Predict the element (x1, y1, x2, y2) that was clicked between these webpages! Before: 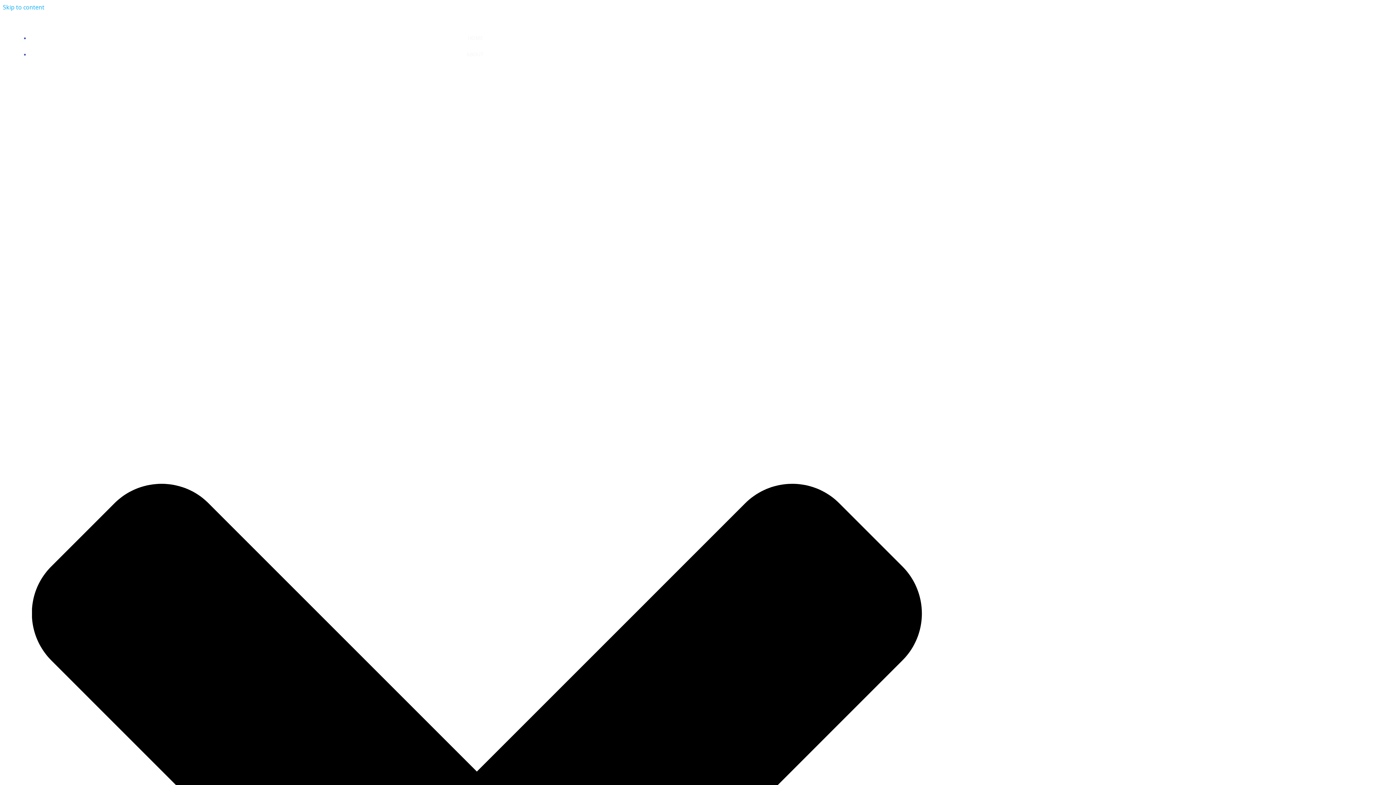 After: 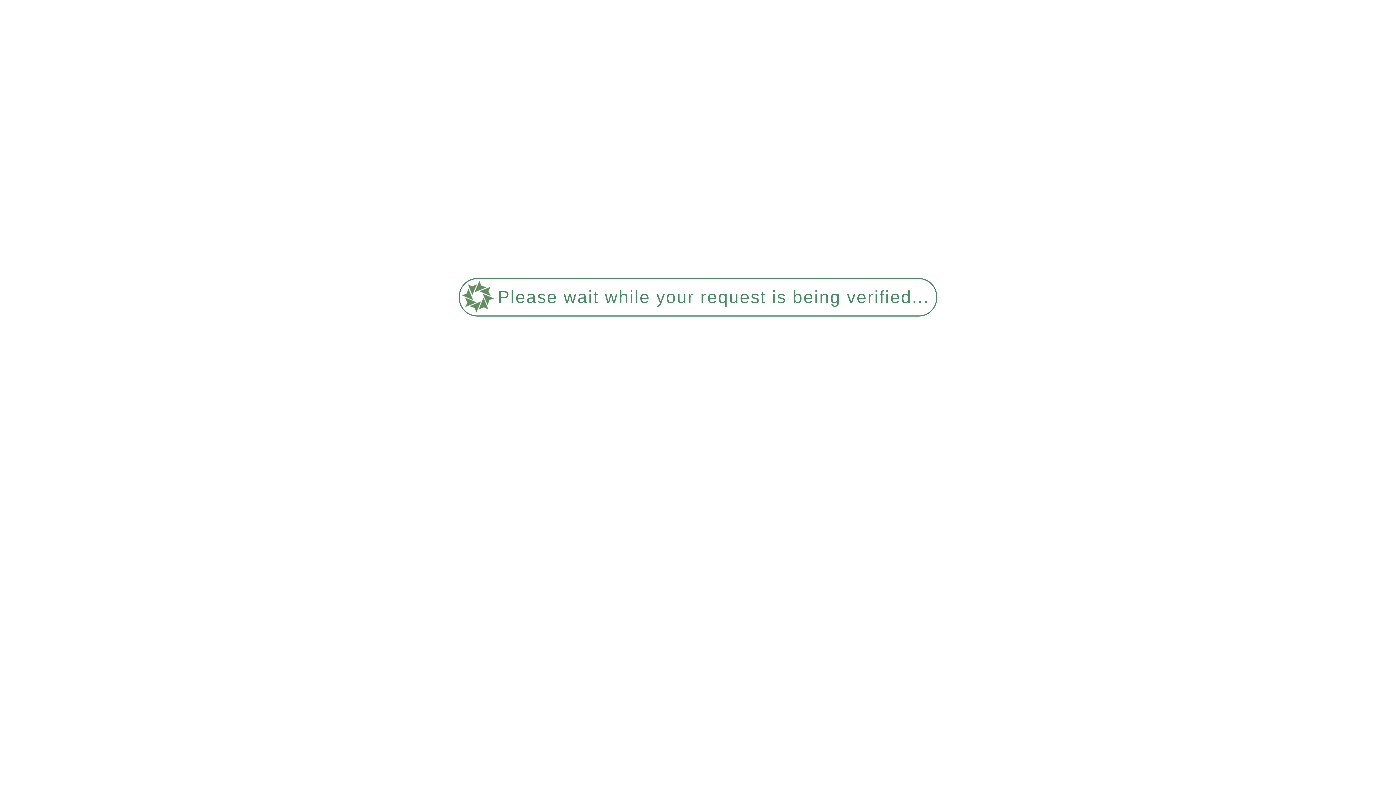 Action: label:   bbox: (132, 15, 133, 22)